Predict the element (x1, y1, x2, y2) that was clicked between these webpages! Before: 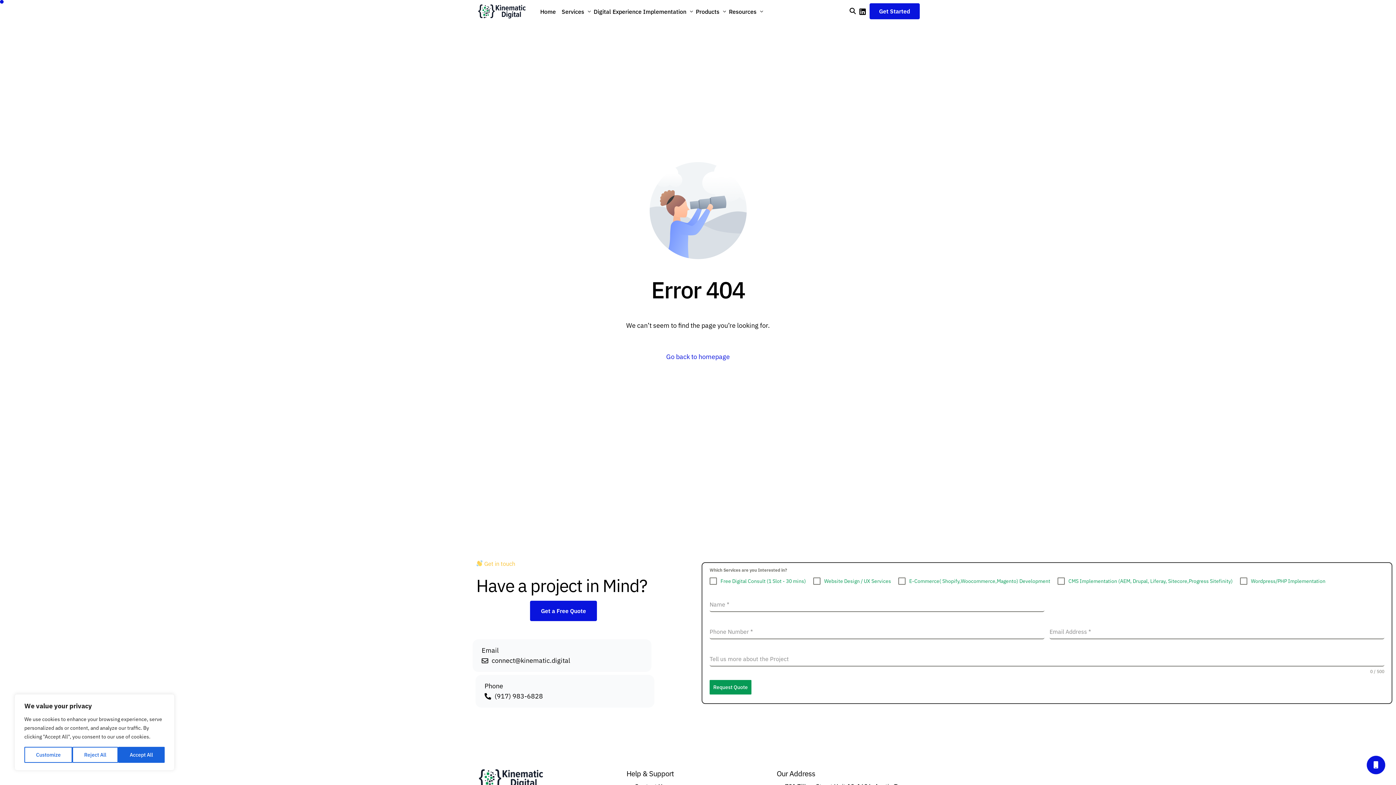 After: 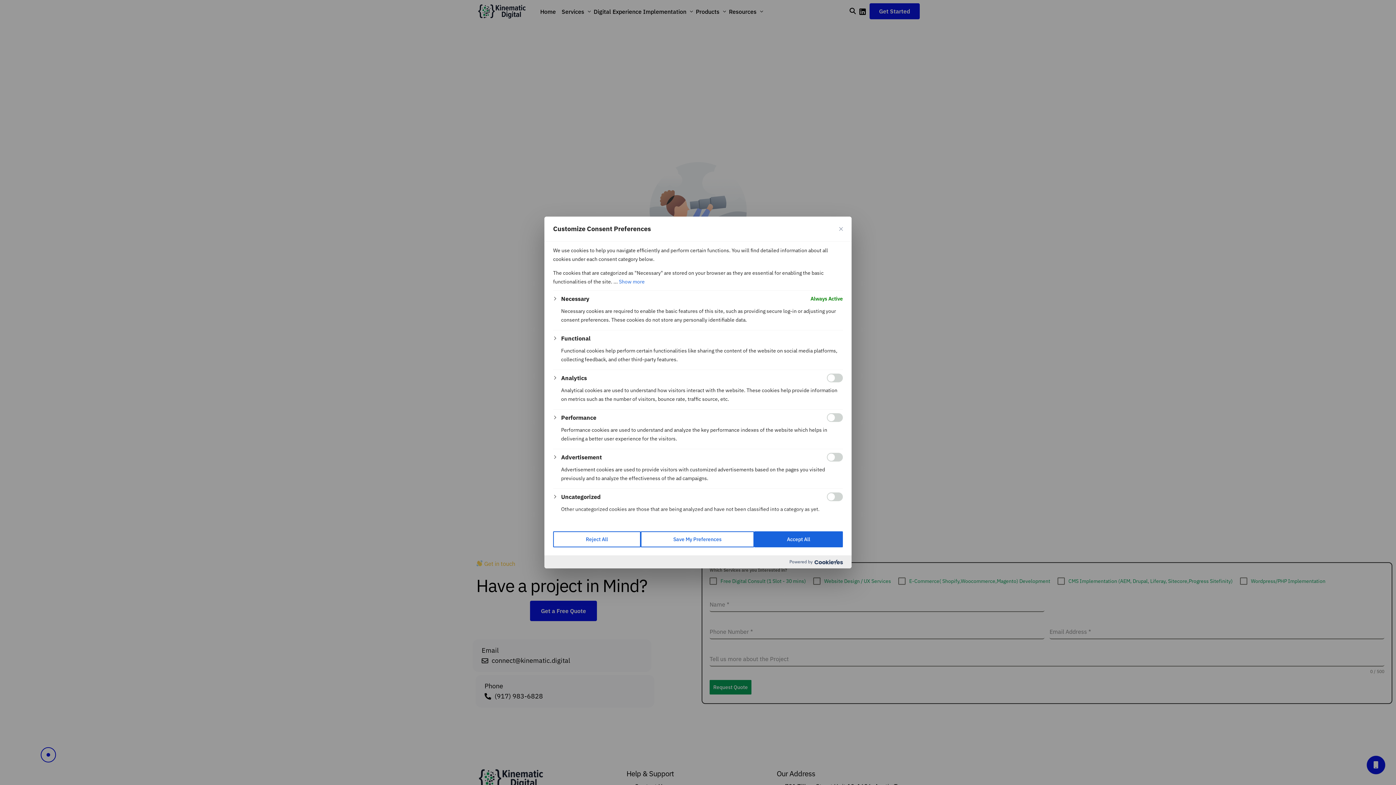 Action: label: Customize bbox: (24, 747, 72, 763)